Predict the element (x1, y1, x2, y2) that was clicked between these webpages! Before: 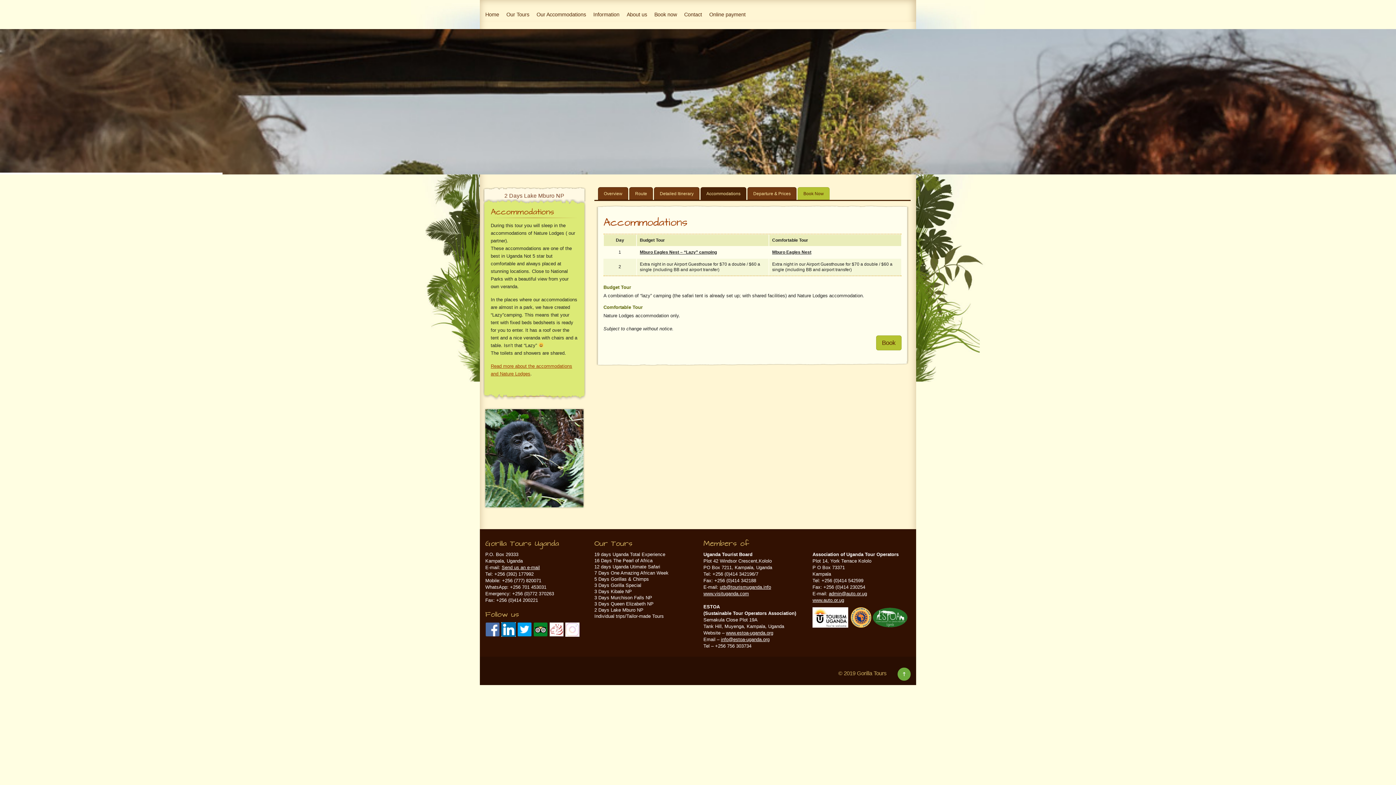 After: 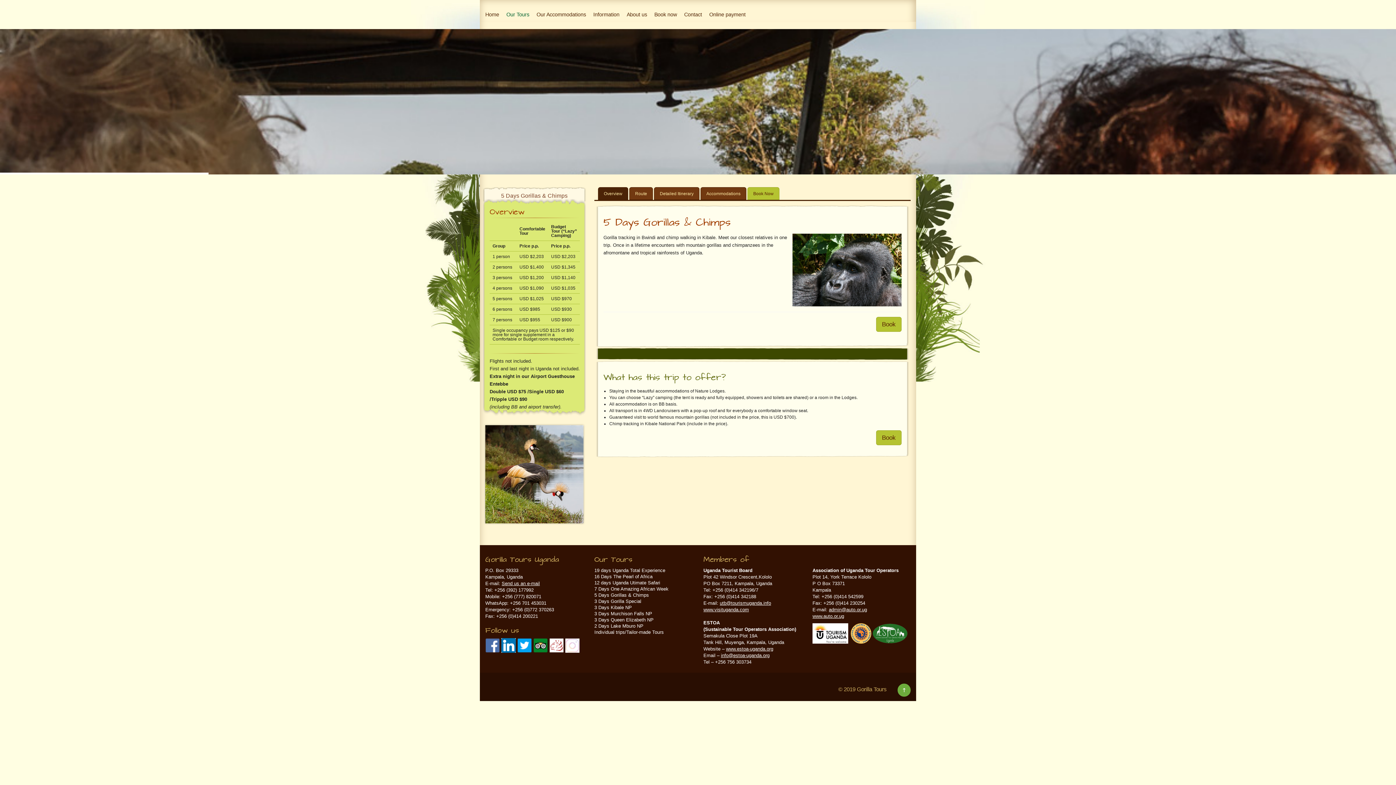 Action: bbox: (594, 576, 649, 582) label: 5 Days Gorillas & Chimps